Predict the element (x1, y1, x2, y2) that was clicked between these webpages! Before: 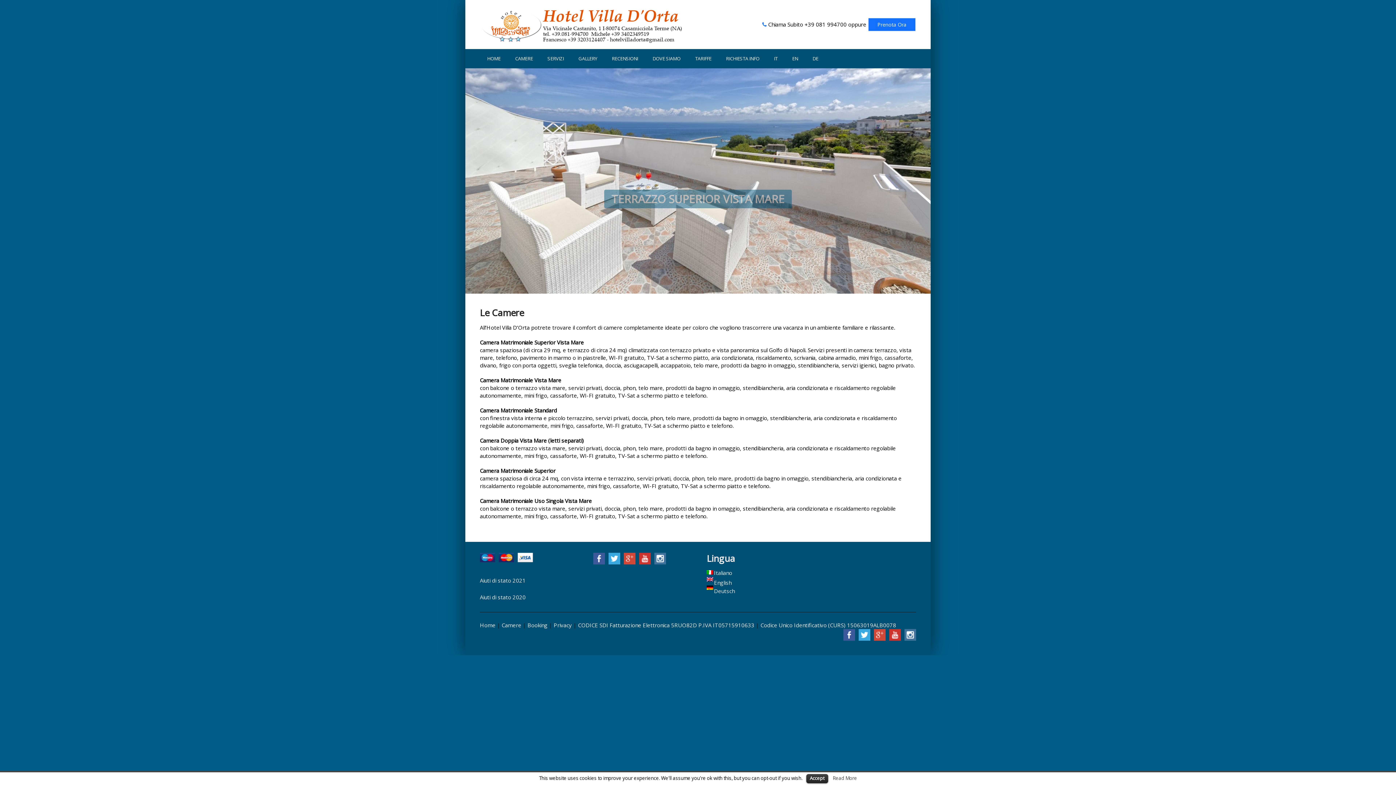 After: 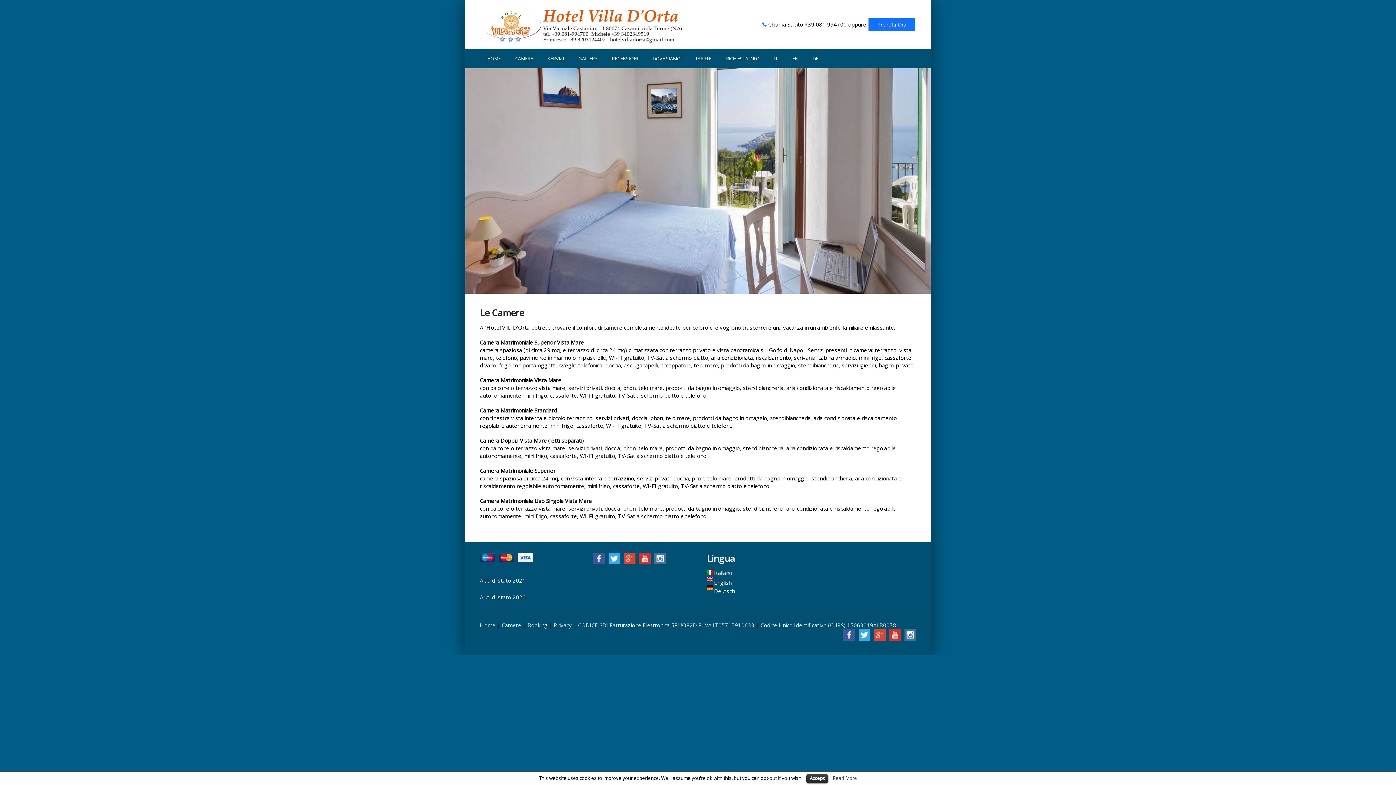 Action: bbox: (608, 553, 620, 564)